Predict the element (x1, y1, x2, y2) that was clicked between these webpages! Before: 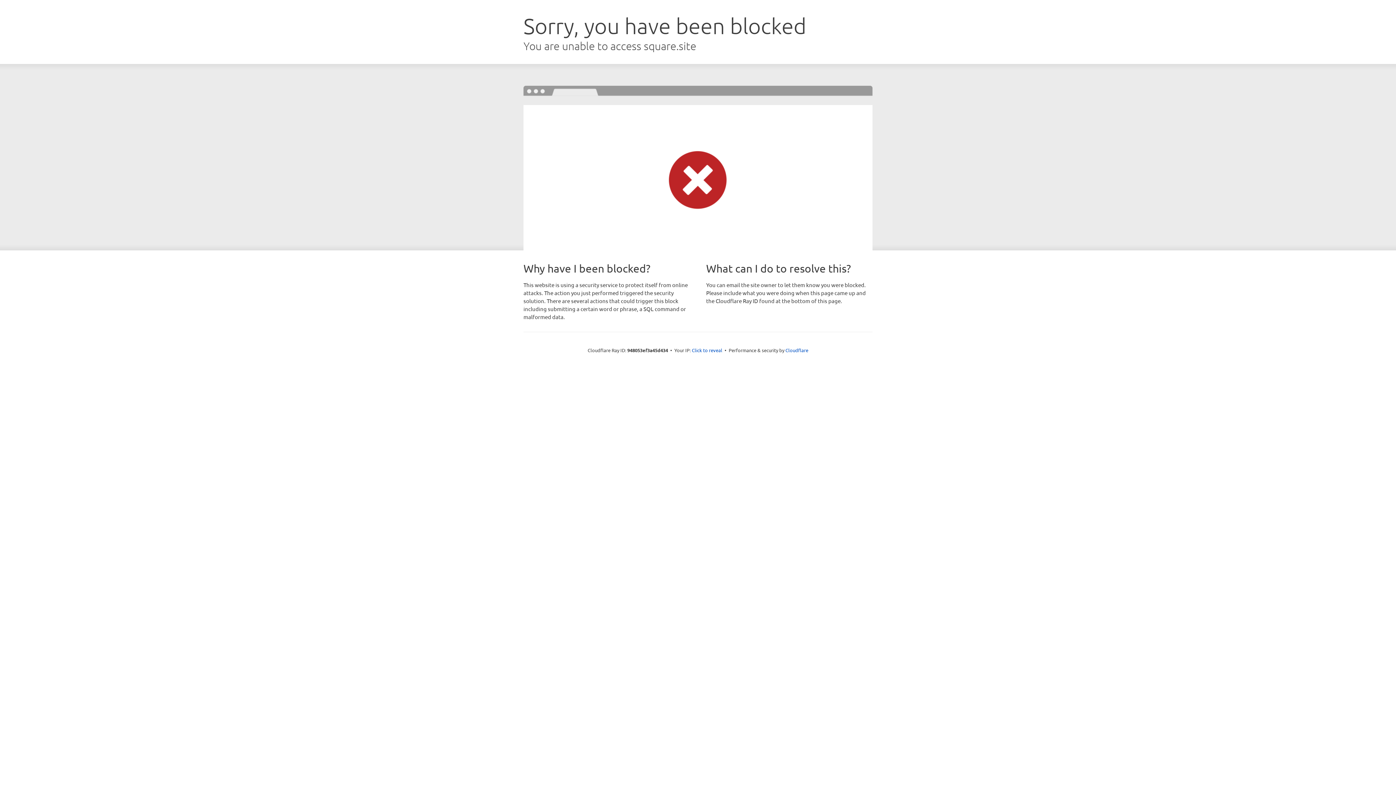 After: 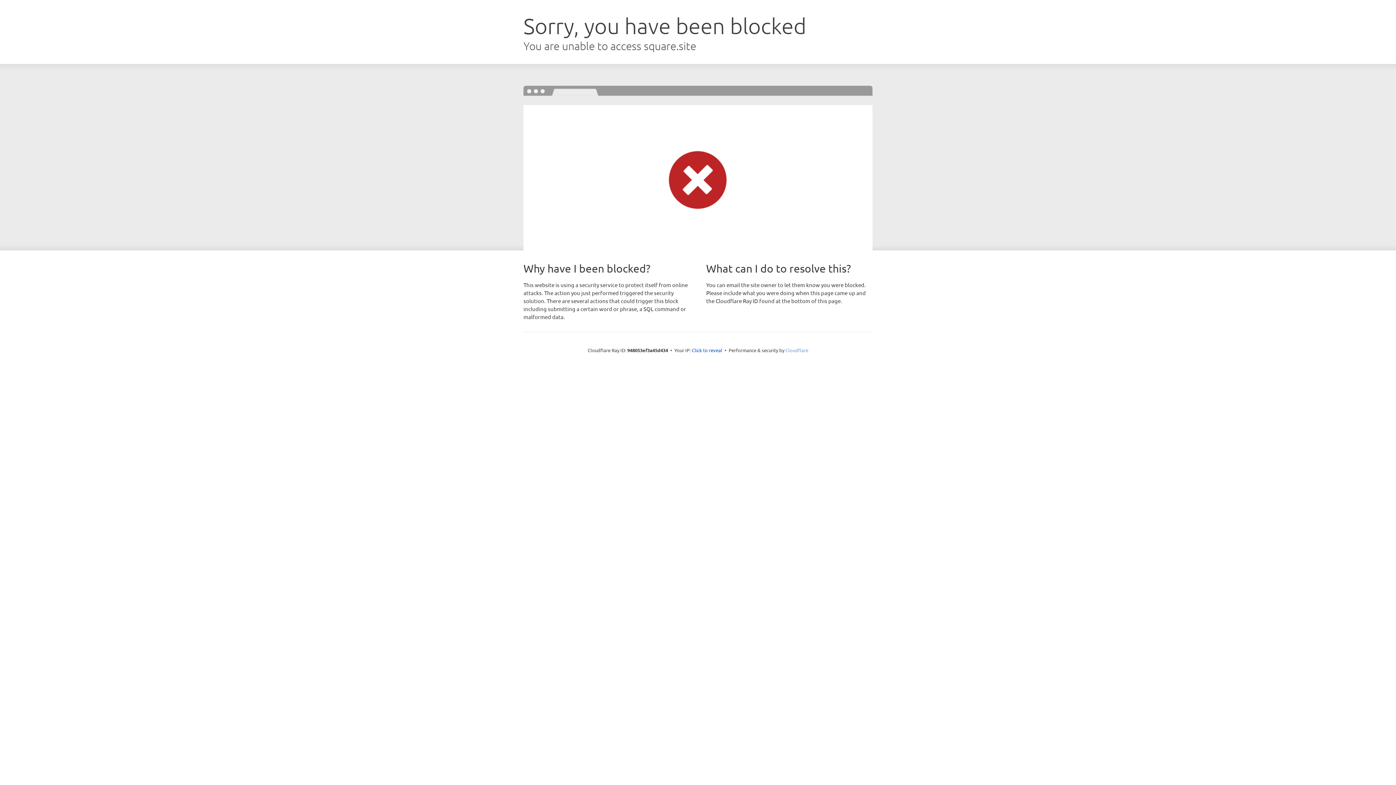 Action: label: Cloudflare bbox: (785, 347, 808, 353)